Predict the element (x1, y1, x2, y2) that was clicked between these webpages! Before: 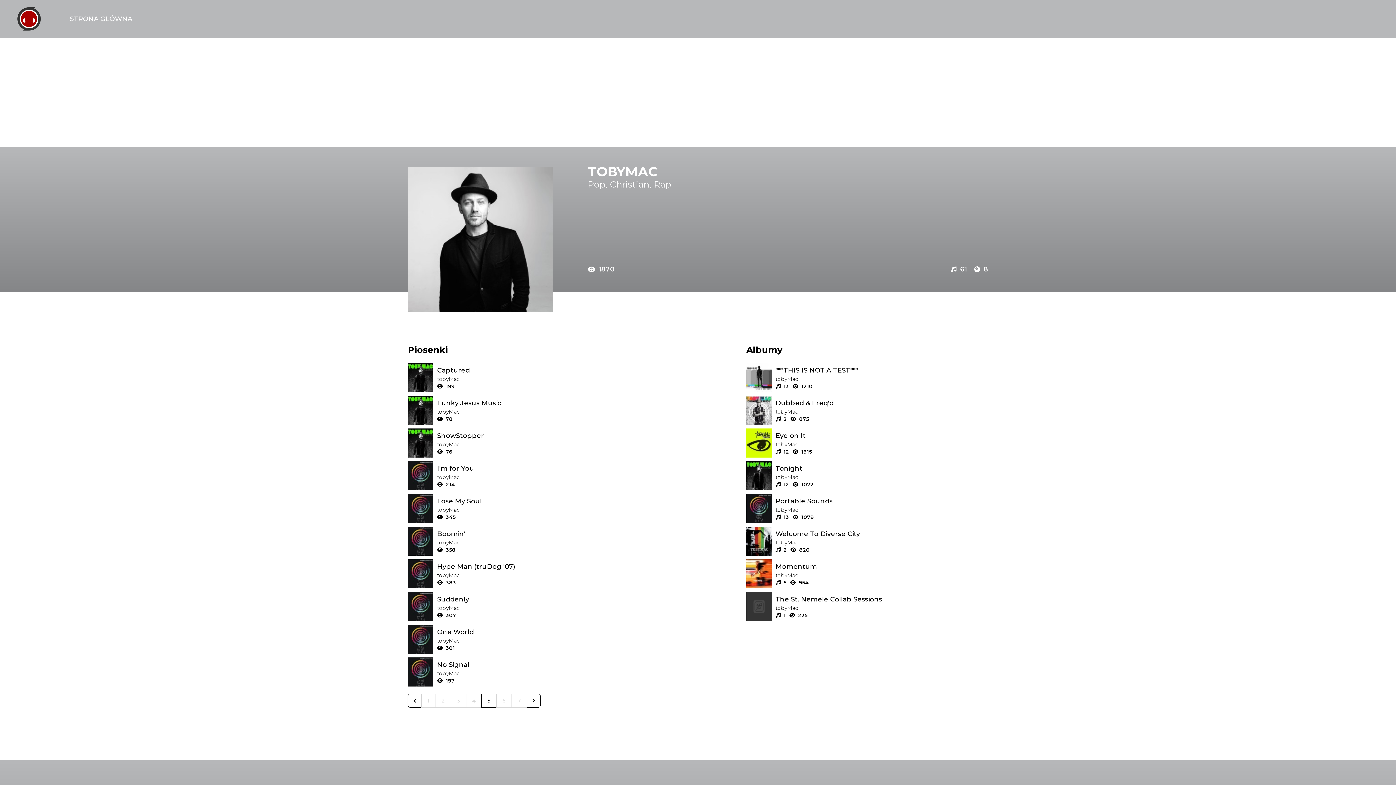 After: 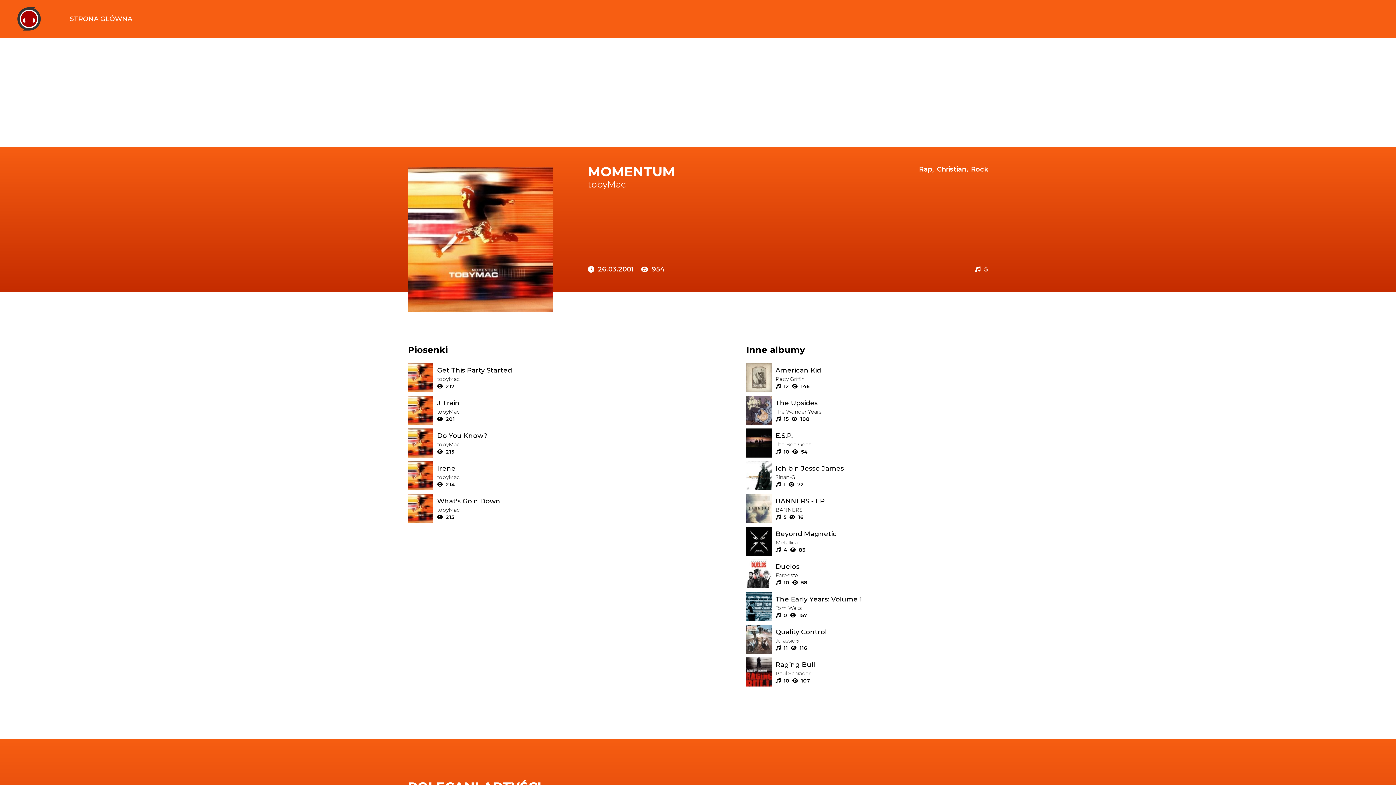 Action: bbox: (746, 559, 772, 588)